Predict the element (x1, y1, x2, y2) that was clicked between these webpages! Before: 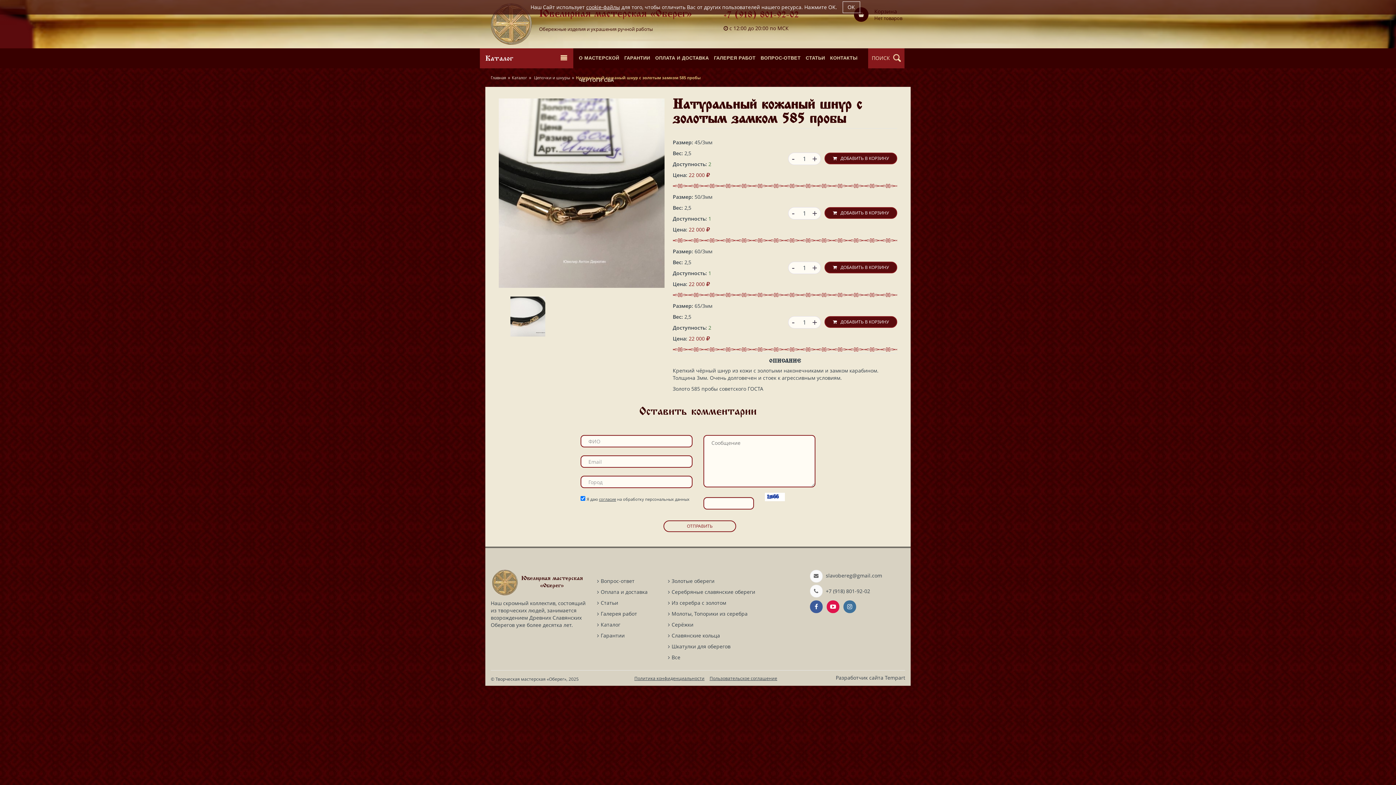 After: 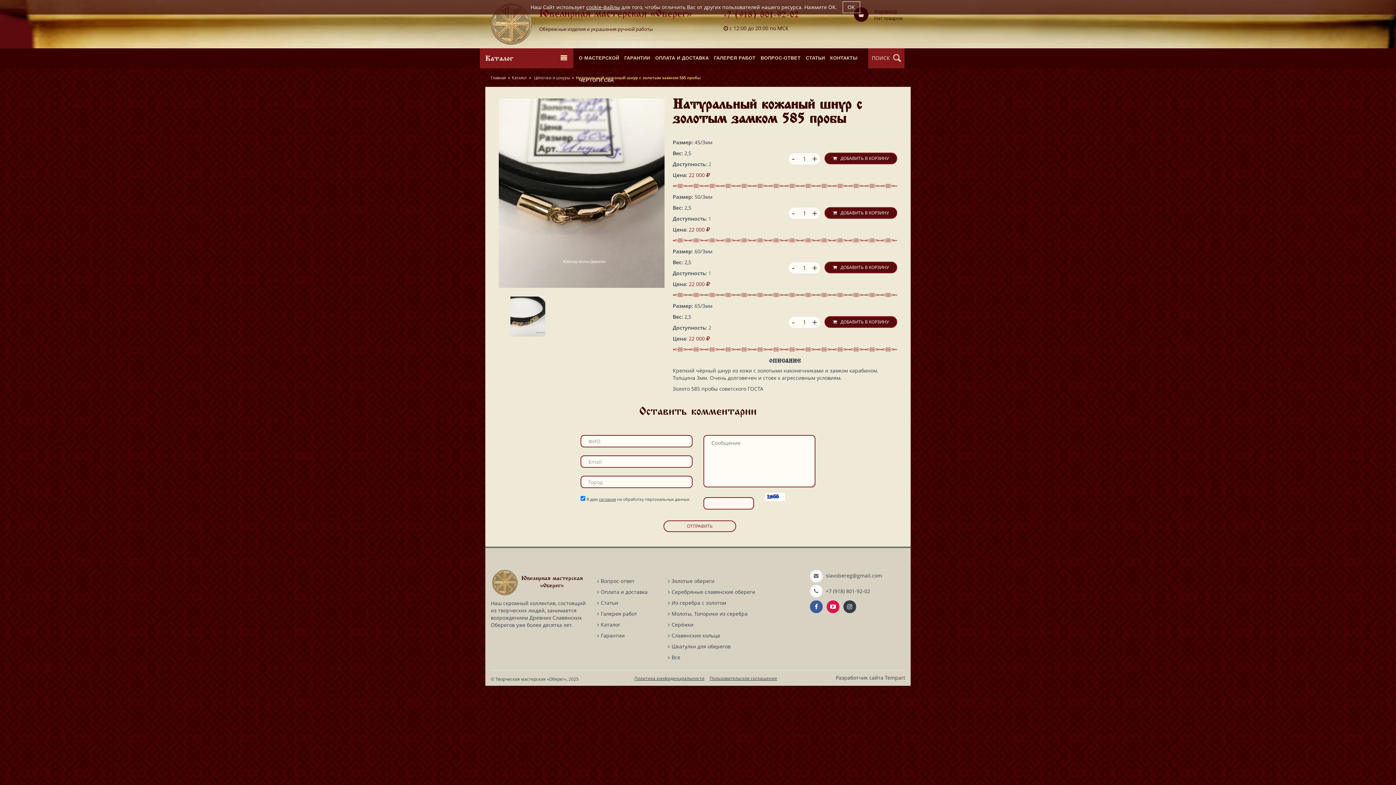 Action: bbox: (843, 600, 856, 613) label:  